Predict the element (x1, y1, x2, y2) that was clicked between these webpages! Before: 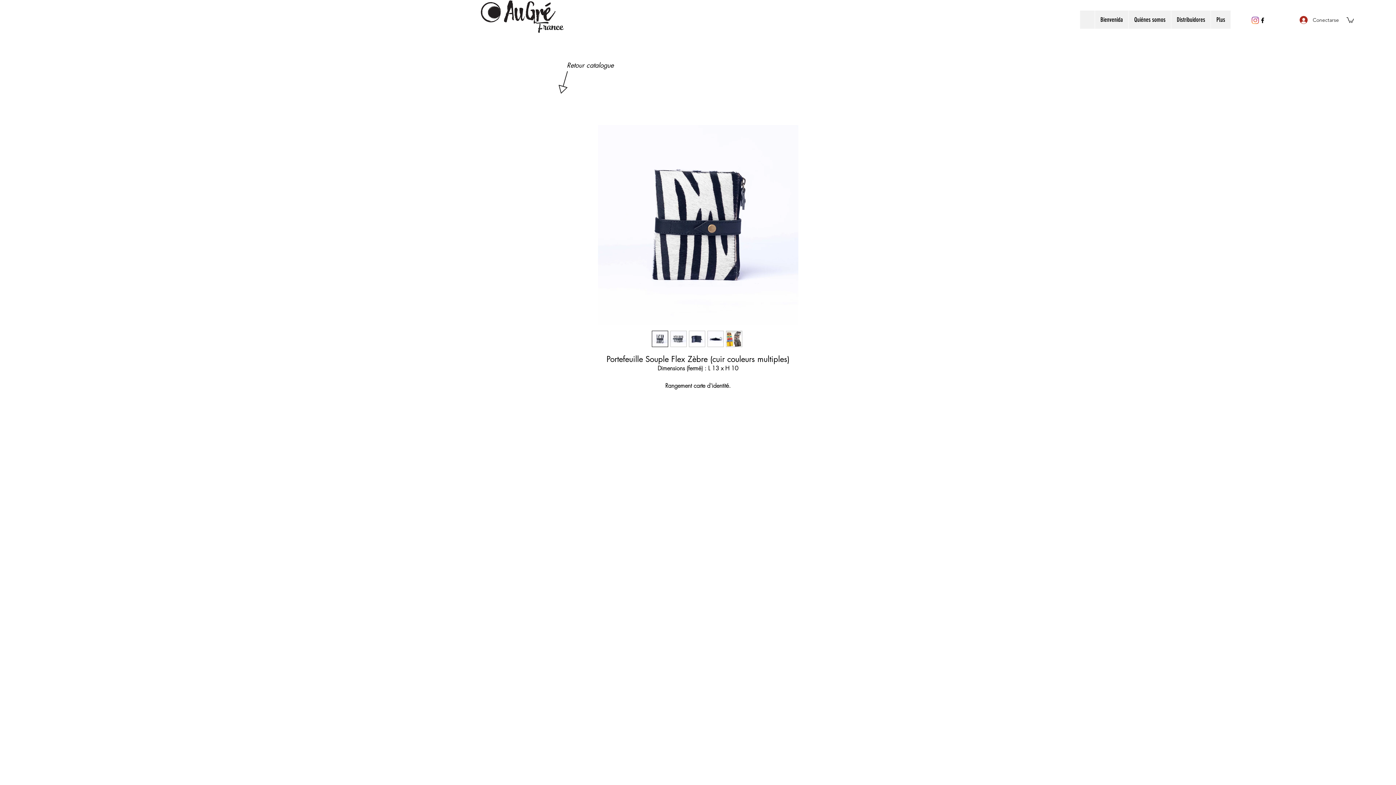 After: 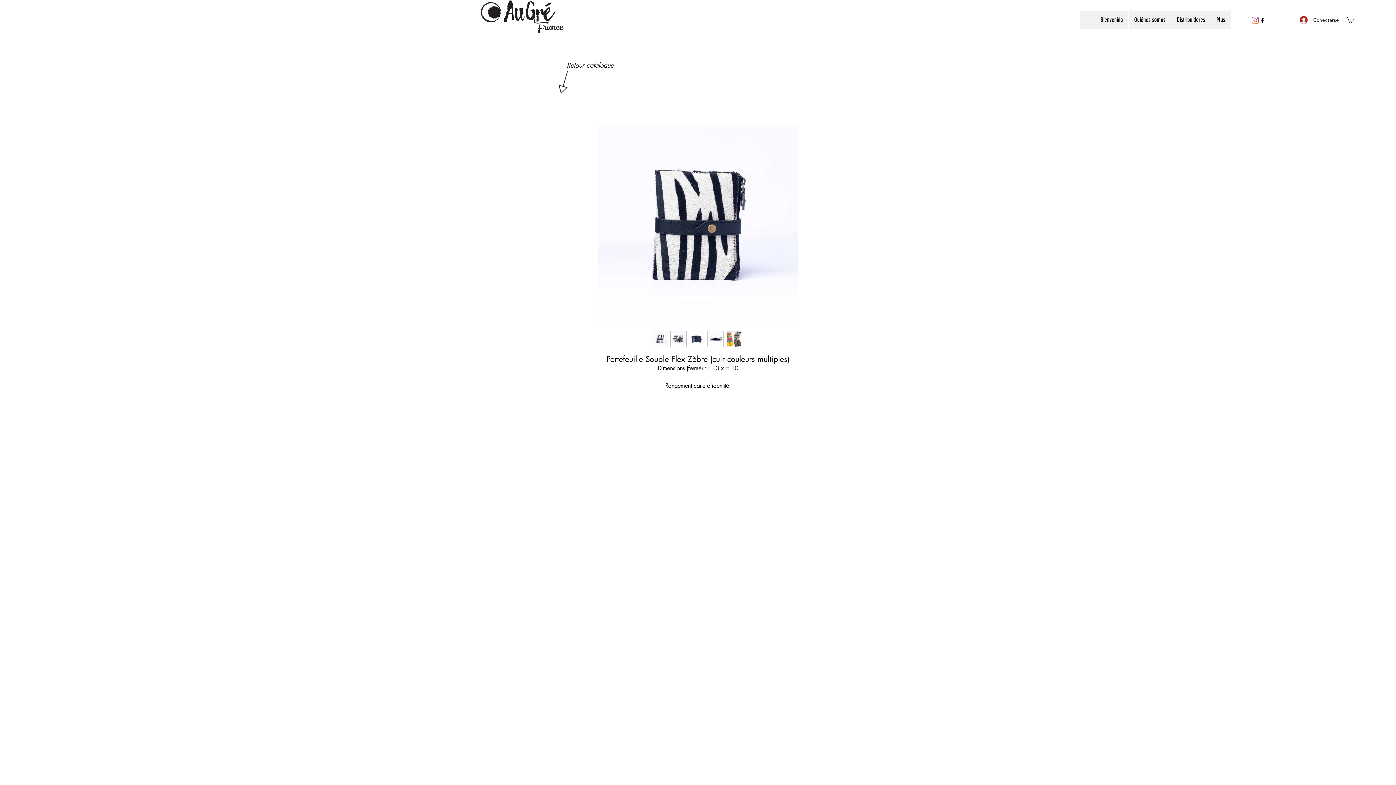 Action: bbox: (688, 330, 705, 347)